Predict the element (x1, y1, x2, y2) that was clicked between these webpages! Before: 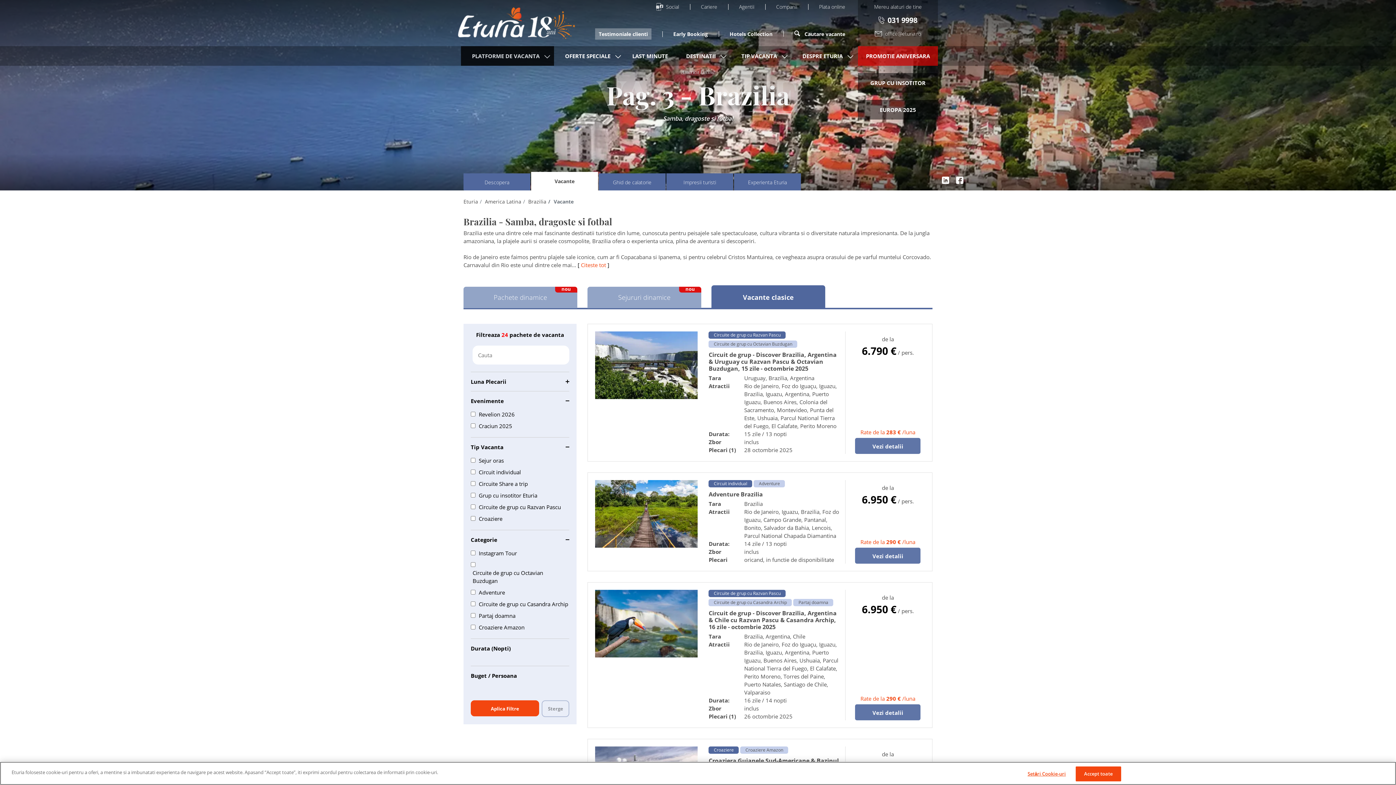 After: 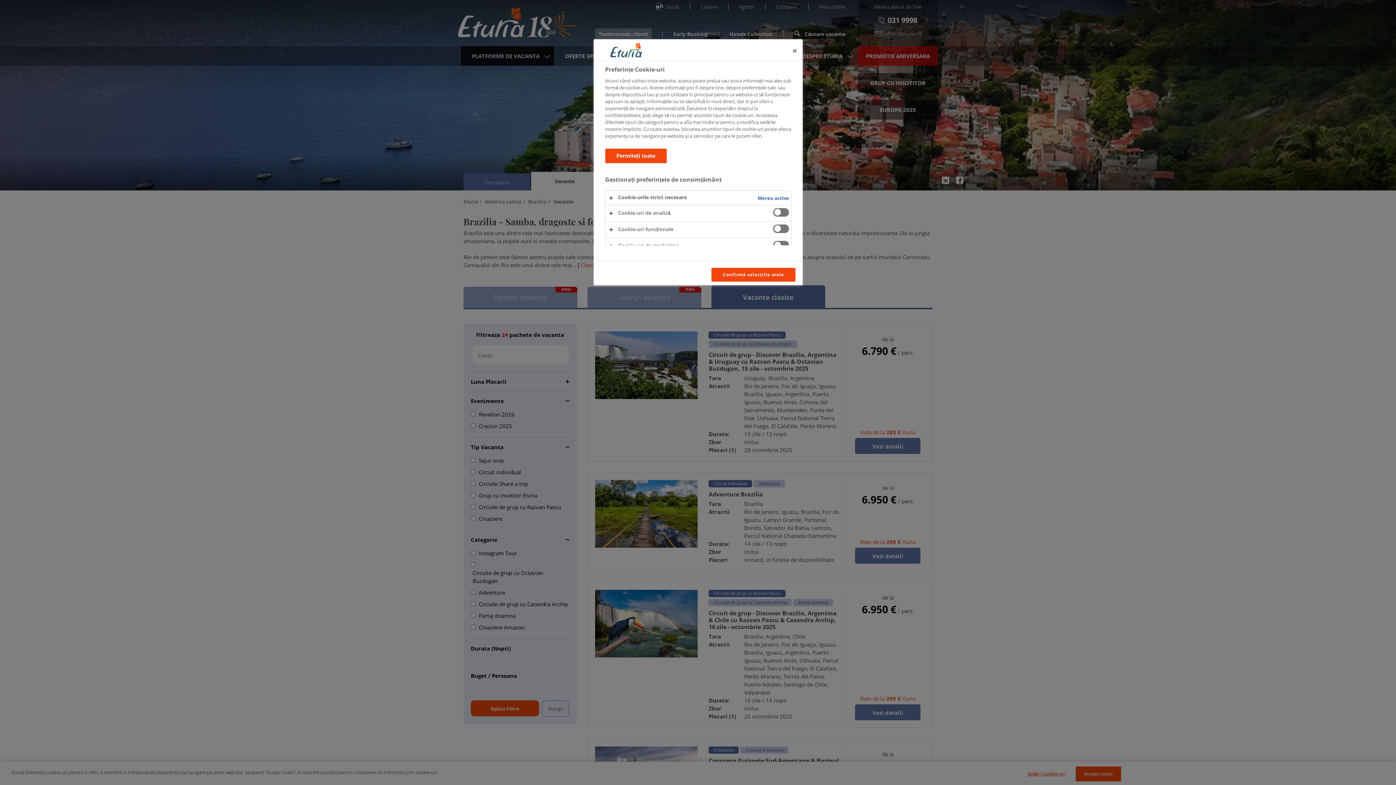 Action: label: Setări Cookie-uri bbox: (1024, 767, 1069, 781)